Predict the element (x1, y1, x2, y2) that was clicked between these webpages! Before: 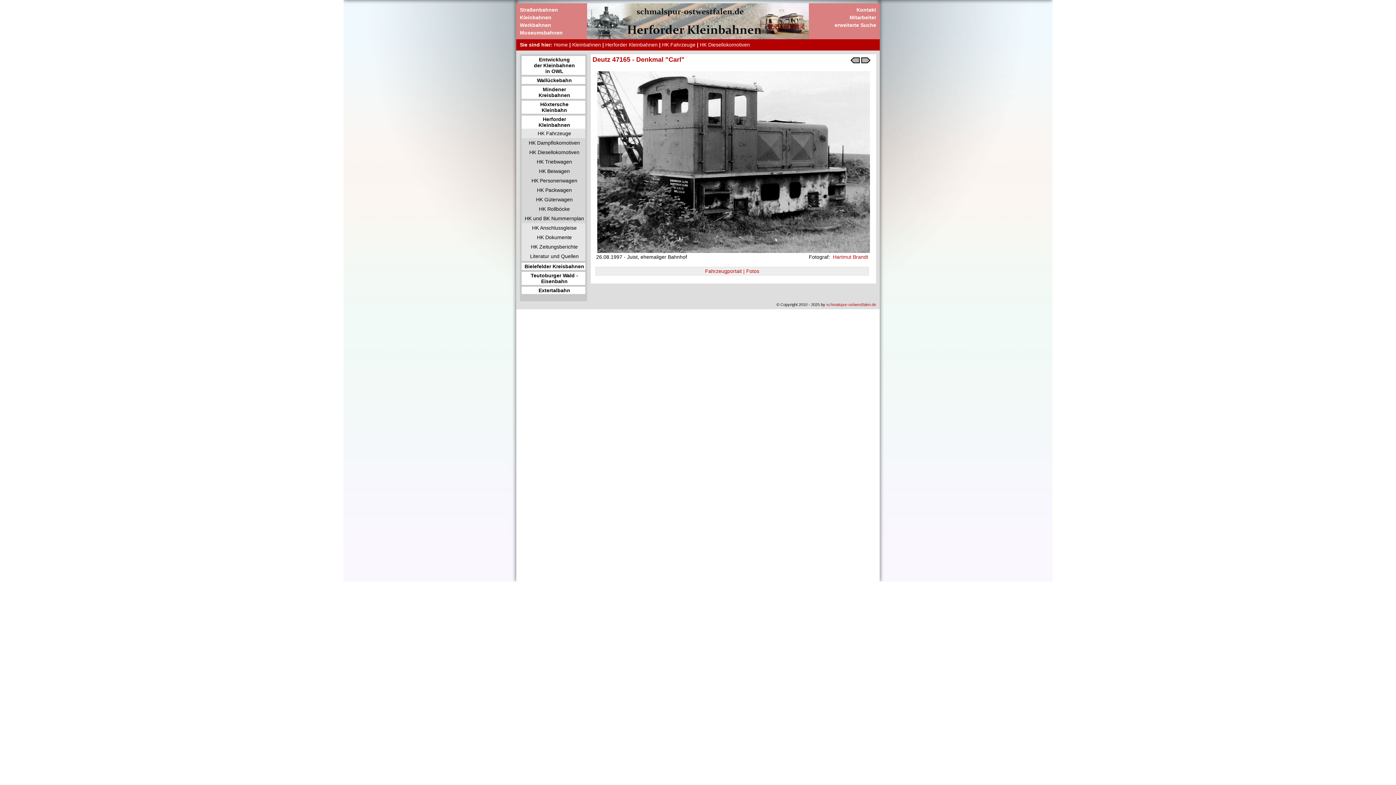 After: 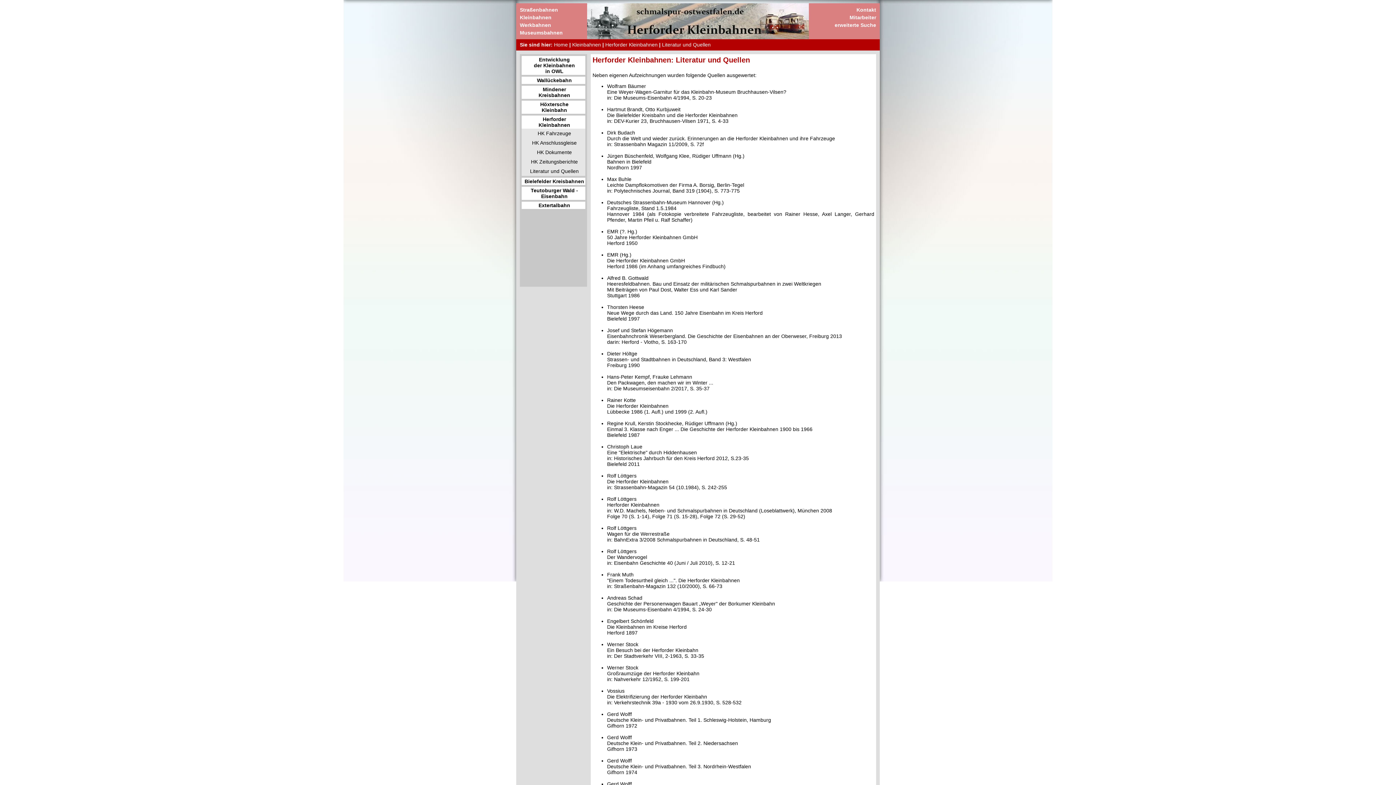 Action: bbox: (521, 251, 585, 261) label: Literatur und Quellen